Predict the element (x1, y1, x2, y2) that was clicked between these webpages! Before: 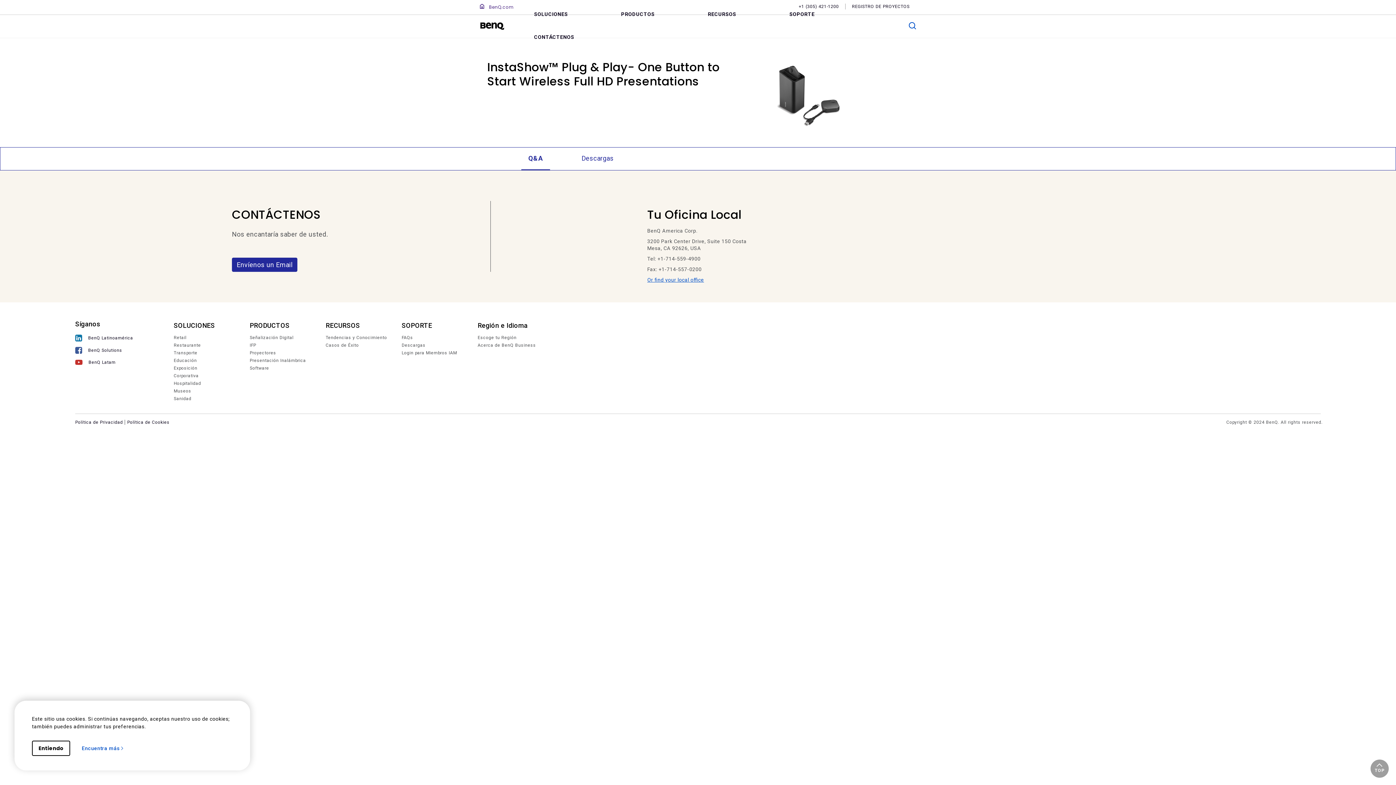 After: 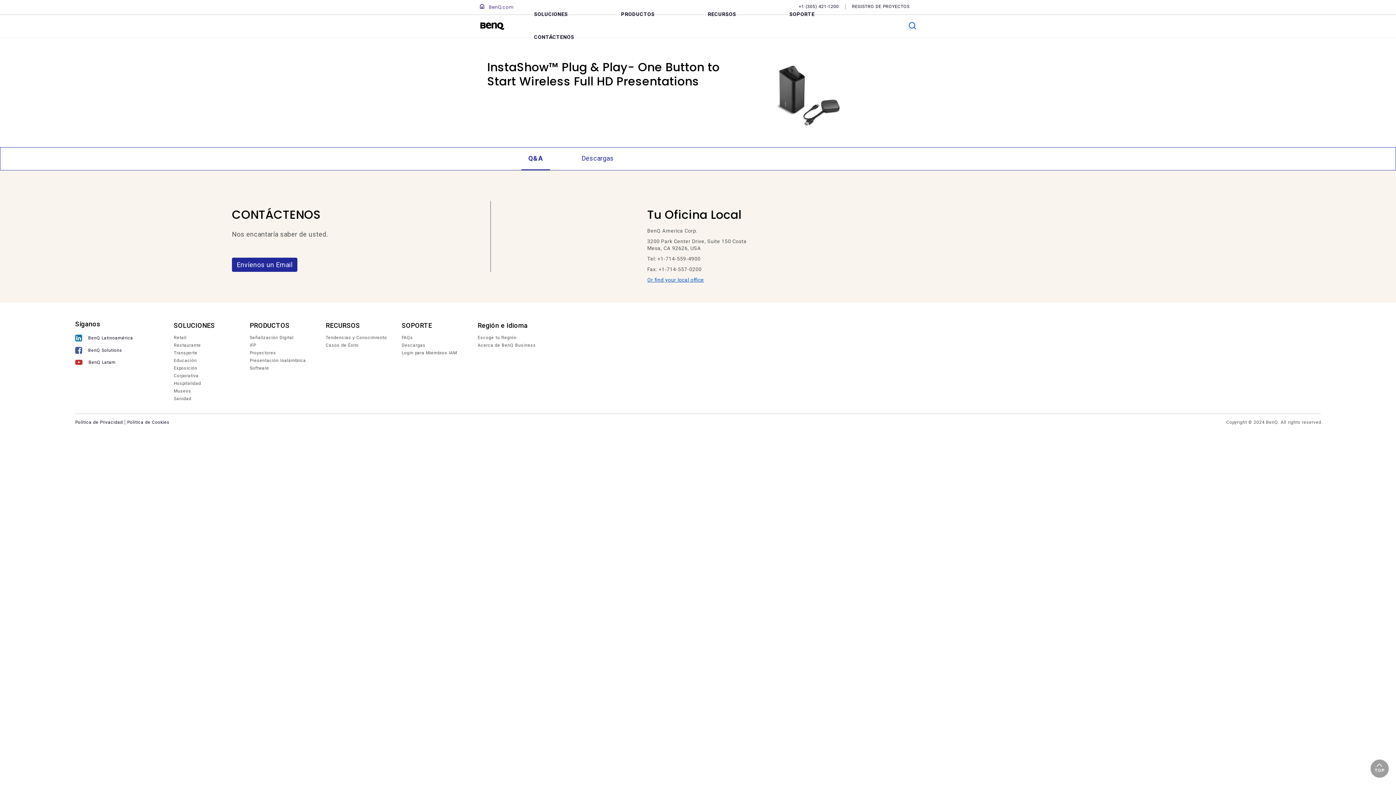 Action: bbox: (32, 741, 70, 756) label: Entiendo